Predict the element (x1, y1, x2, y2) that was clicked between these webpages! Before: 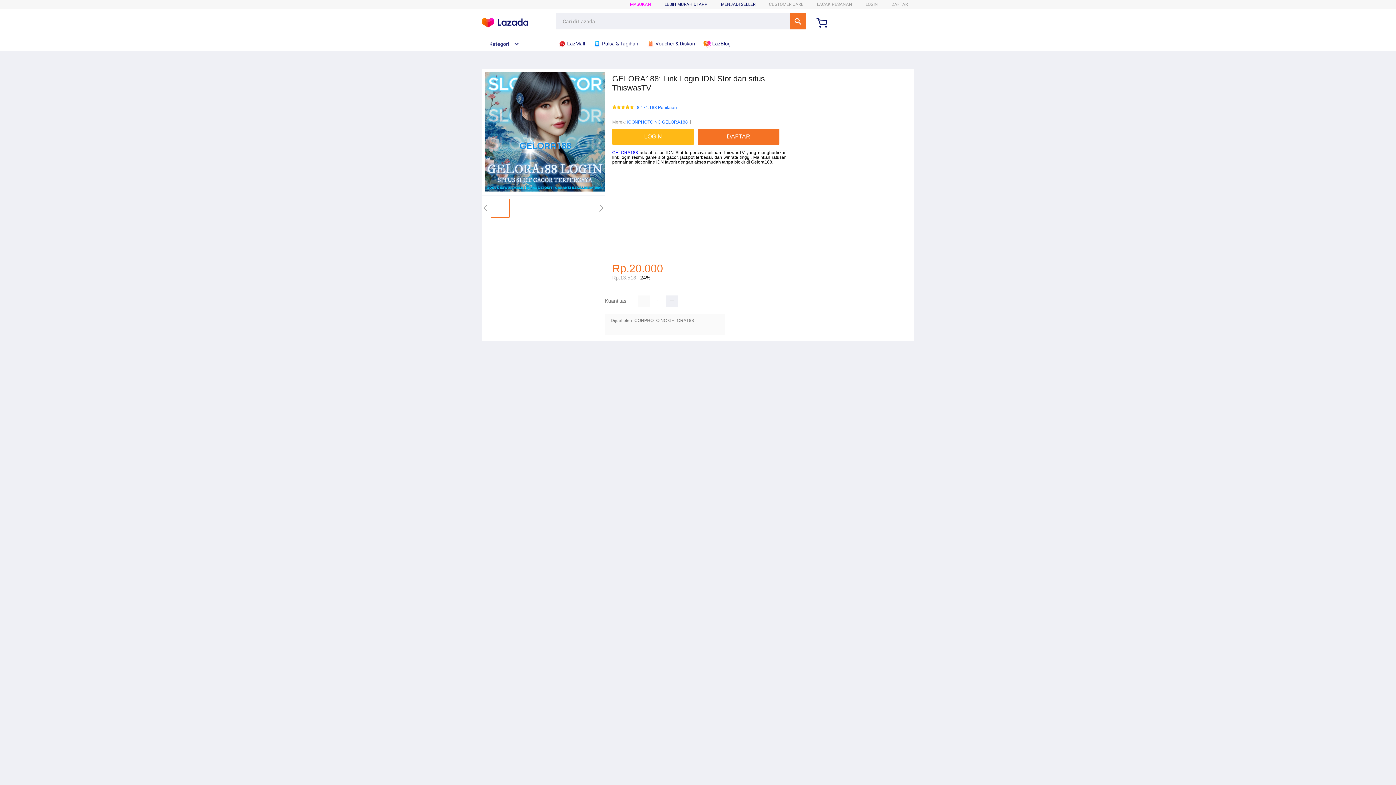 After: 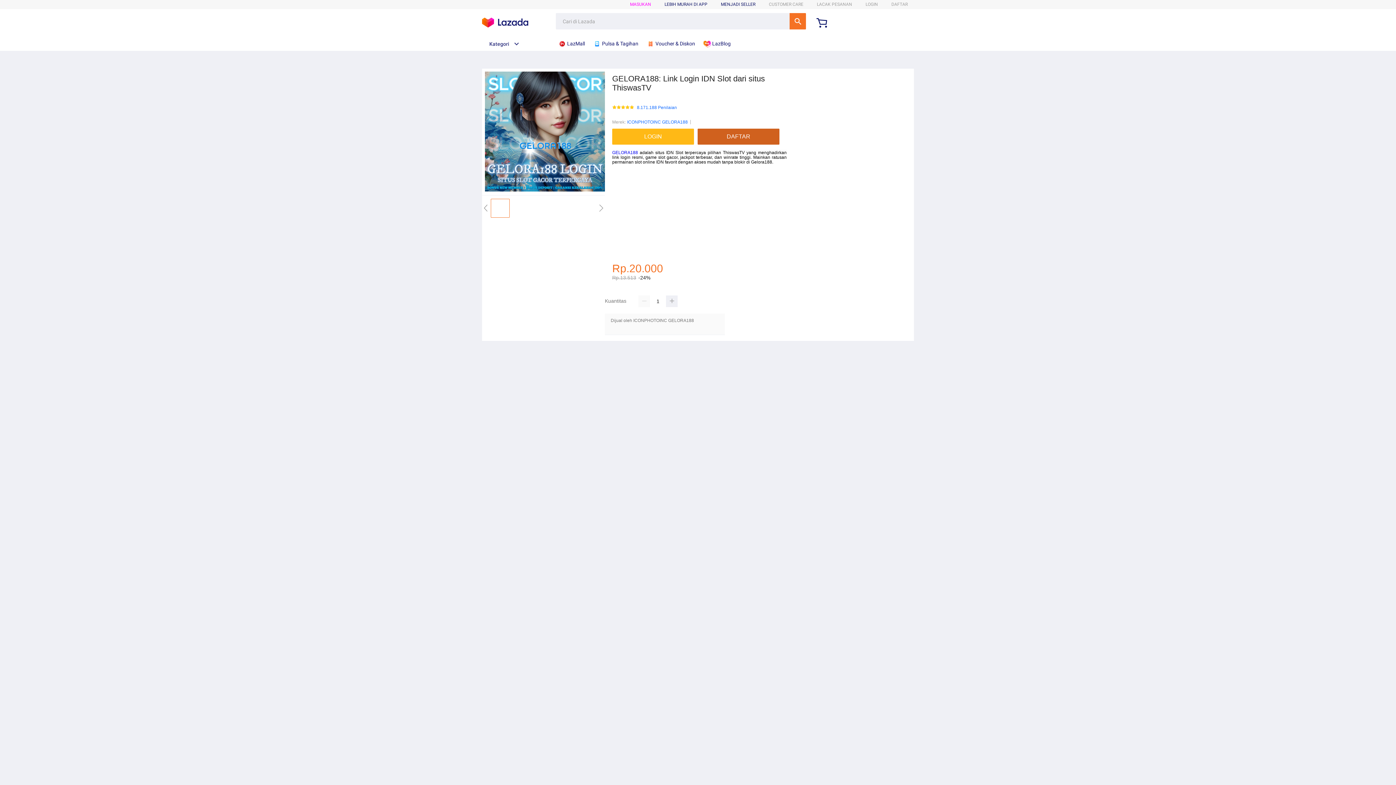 Action: label: DAFTAR bbox: (697, 128, 779, 144)